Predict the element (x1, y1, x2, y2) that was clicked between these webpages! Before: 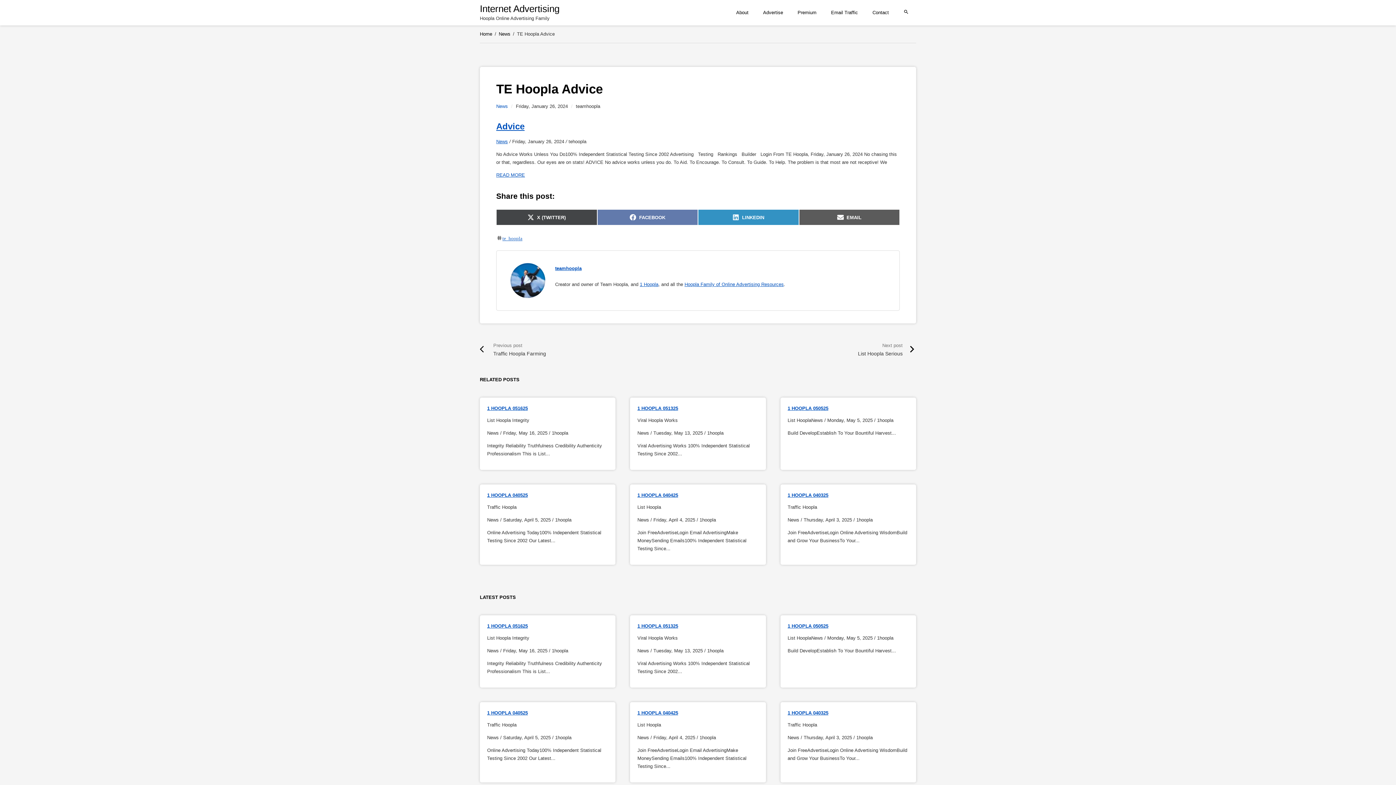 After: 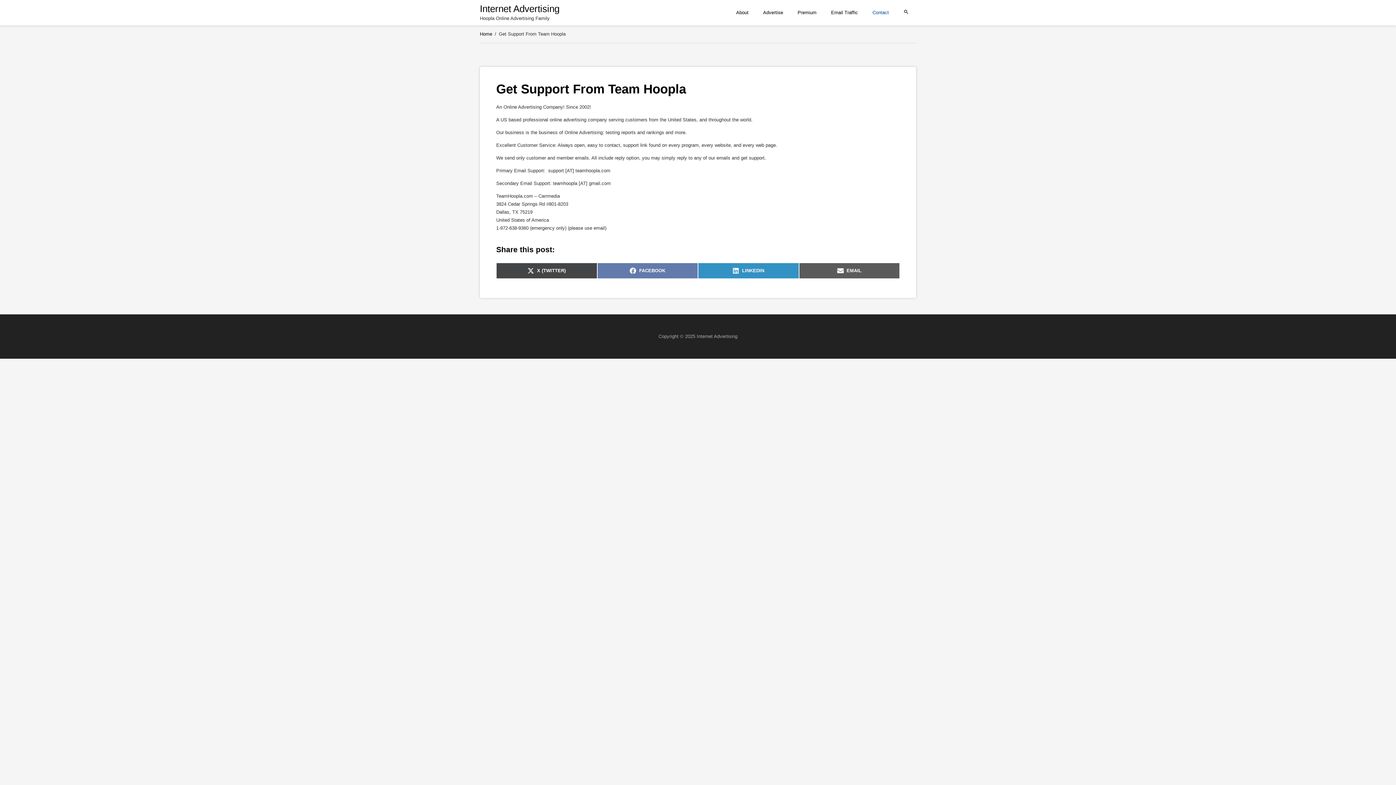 Action: bbox: (865, 0, 896, 25) label: Contact